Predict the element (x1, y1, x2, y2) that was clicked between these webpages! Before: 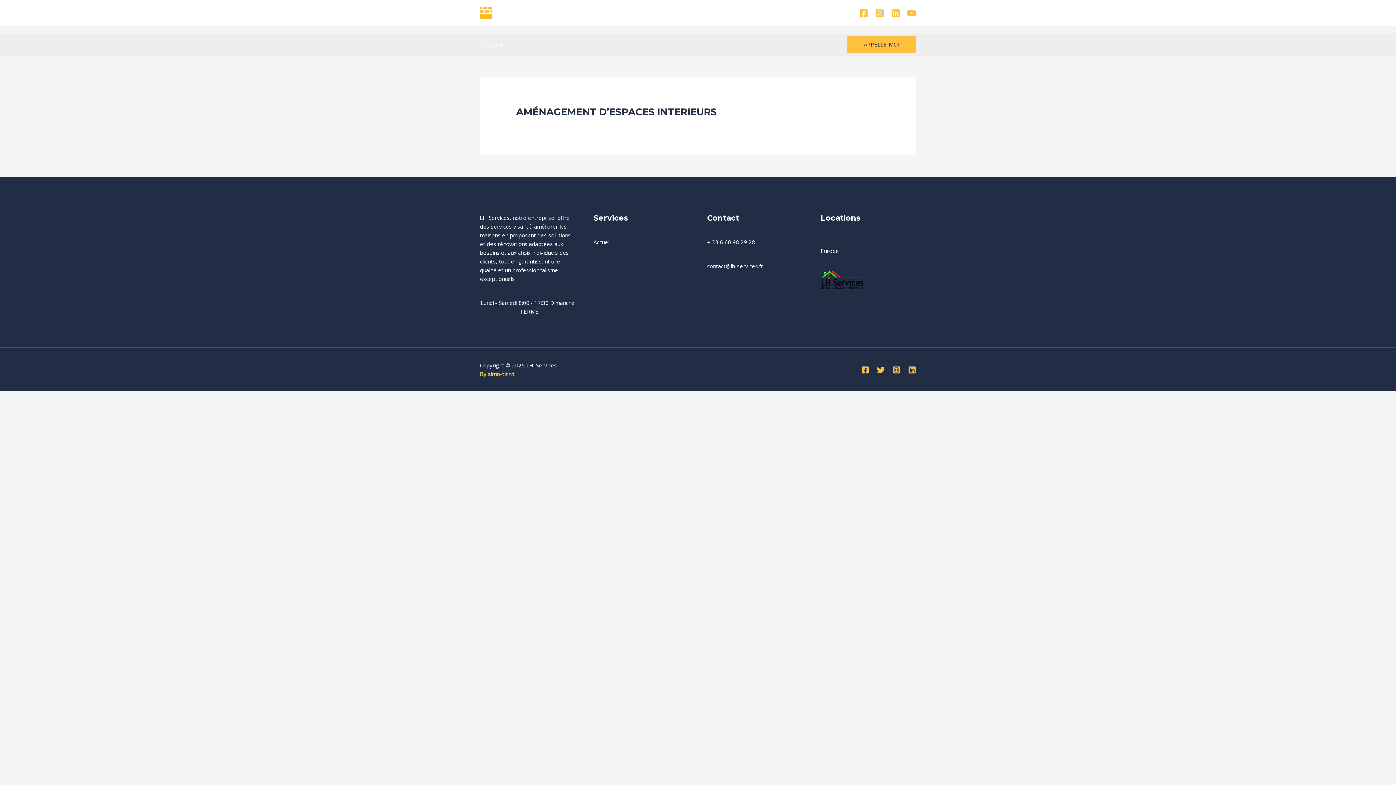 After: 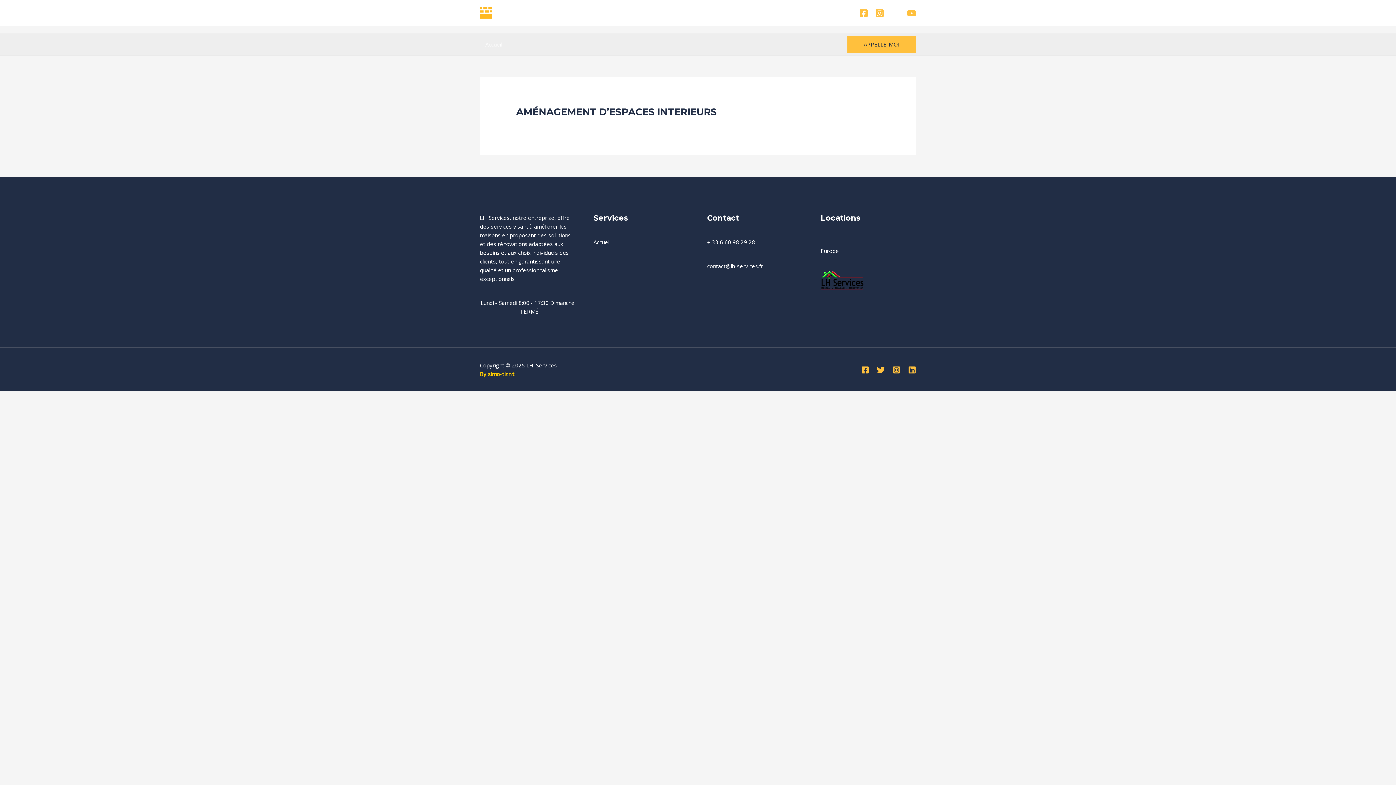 Action: label: Linkedin bbox: (891, 8, 900, 17)